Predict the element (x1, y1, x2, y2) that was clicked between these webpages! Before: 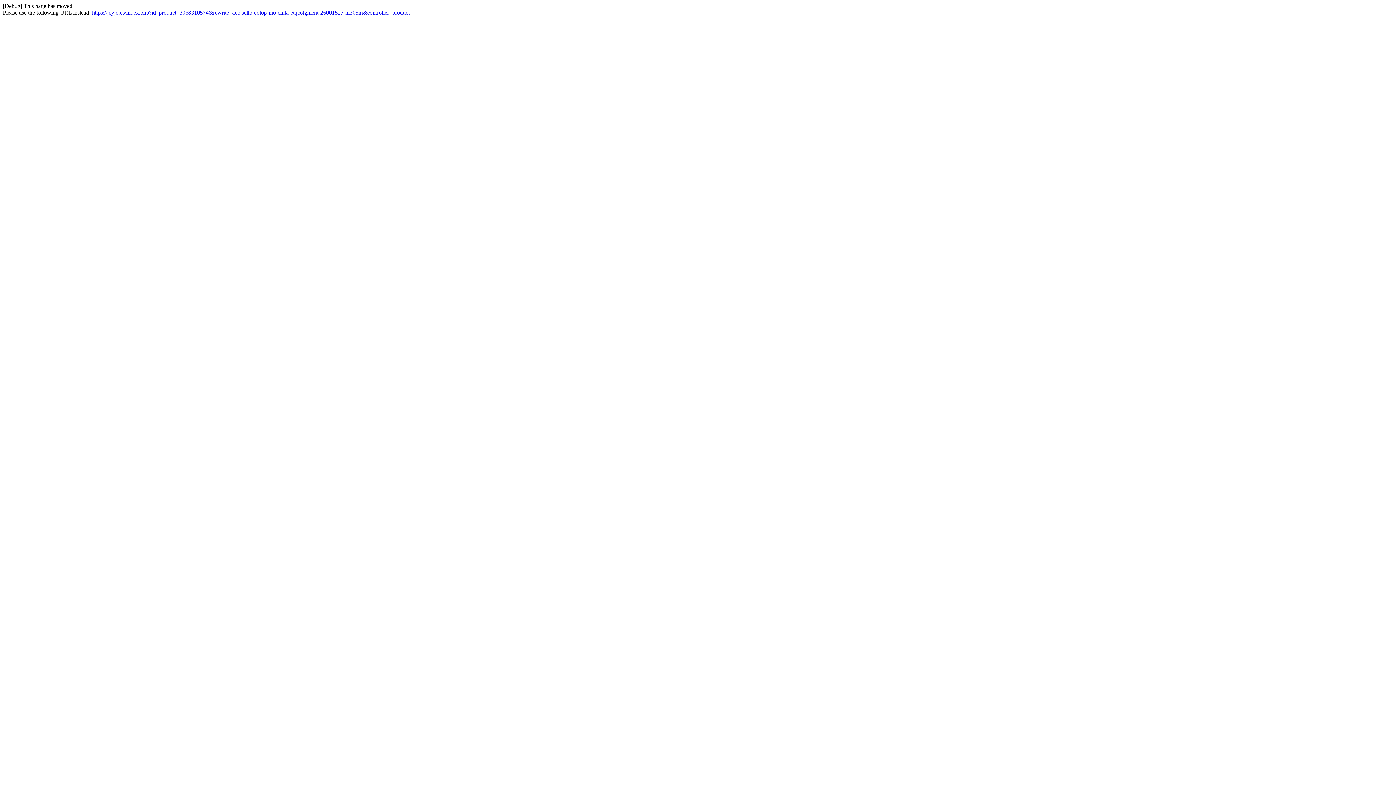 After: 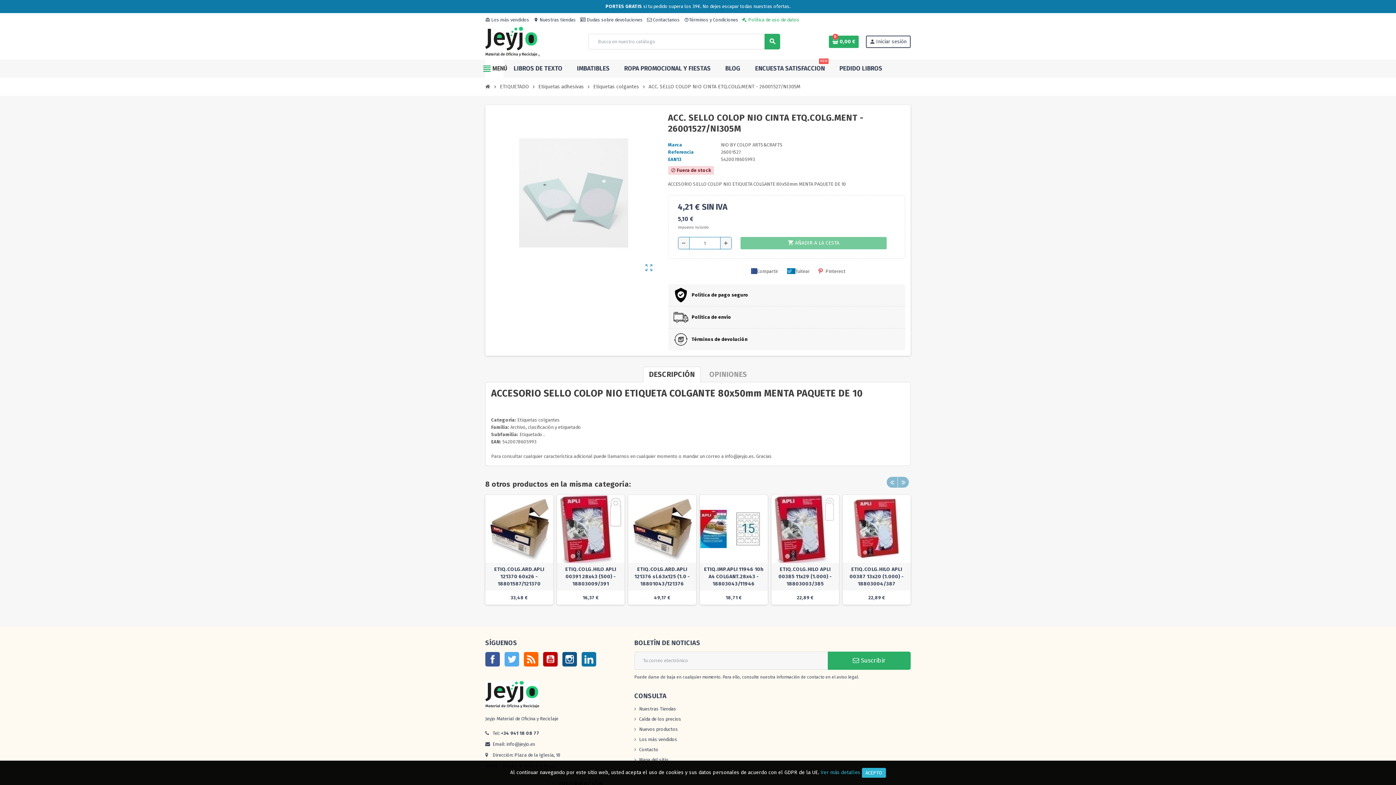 Action: bbox: (92, 9, 409, 15) label: https://jeyjo.es/index.php?id_product=3068310574&rewrite=acc-sello-colop-nio-cinta-etqcolgment-26001527-ni305m&controller=product